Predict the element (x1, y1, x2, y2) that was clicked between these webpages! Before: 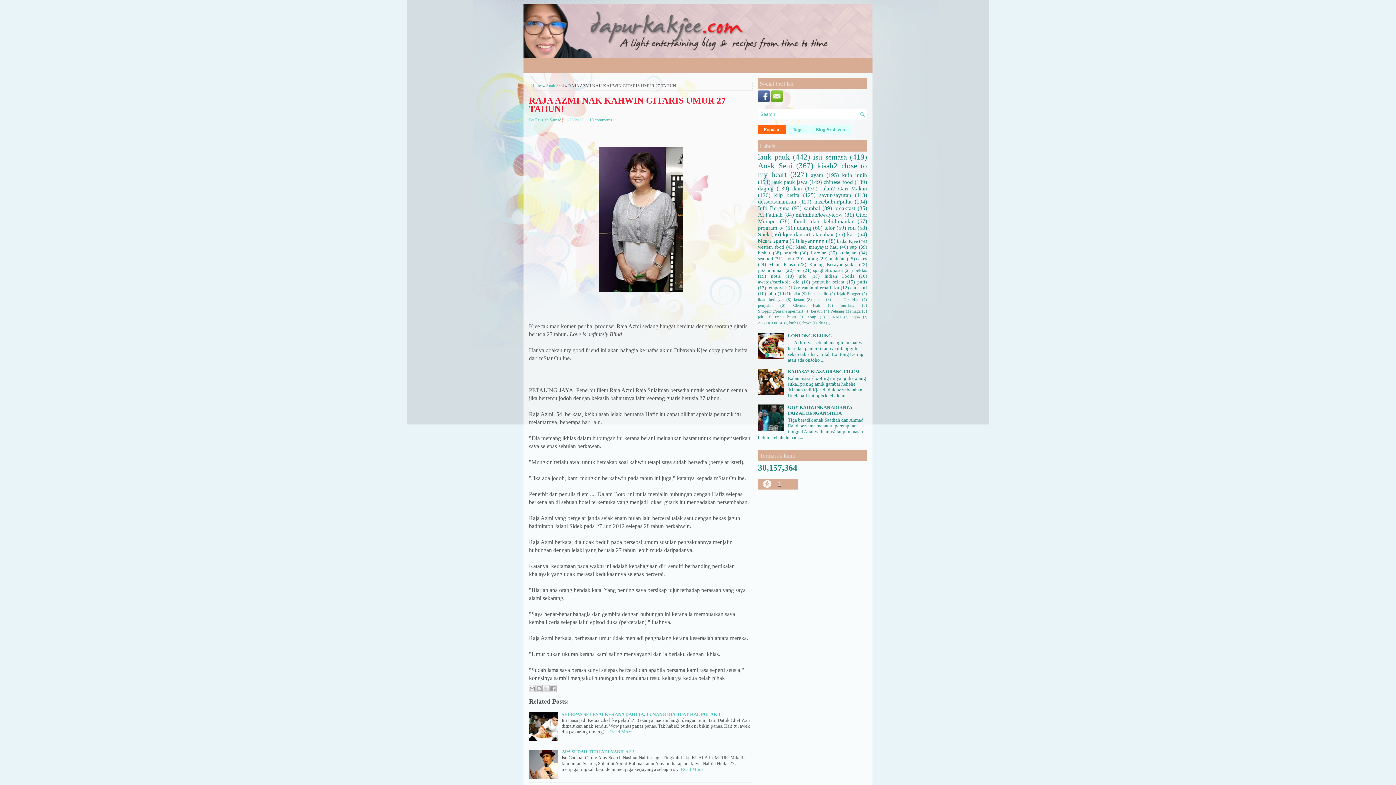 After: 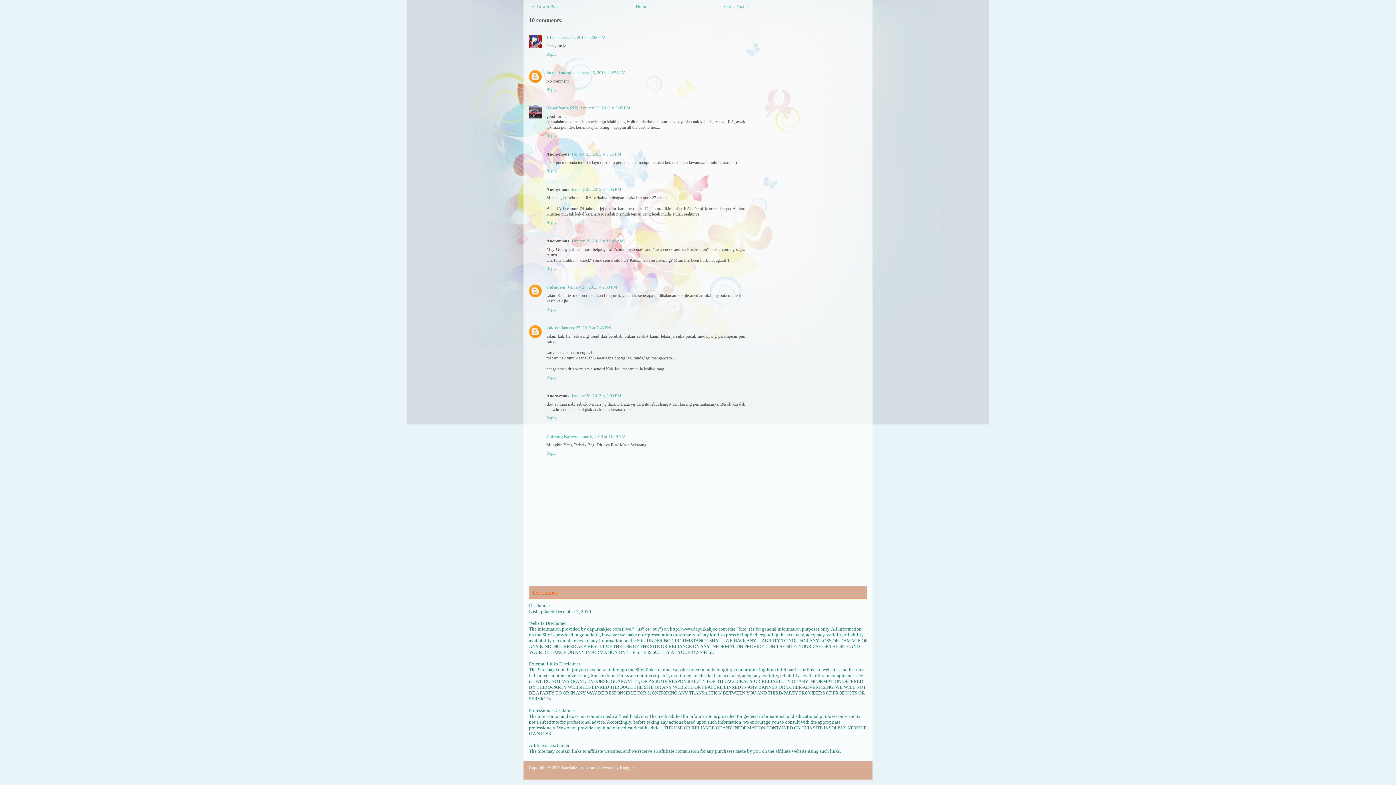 Action: bbox: (589, 117, 612, 122) label: 10 comments